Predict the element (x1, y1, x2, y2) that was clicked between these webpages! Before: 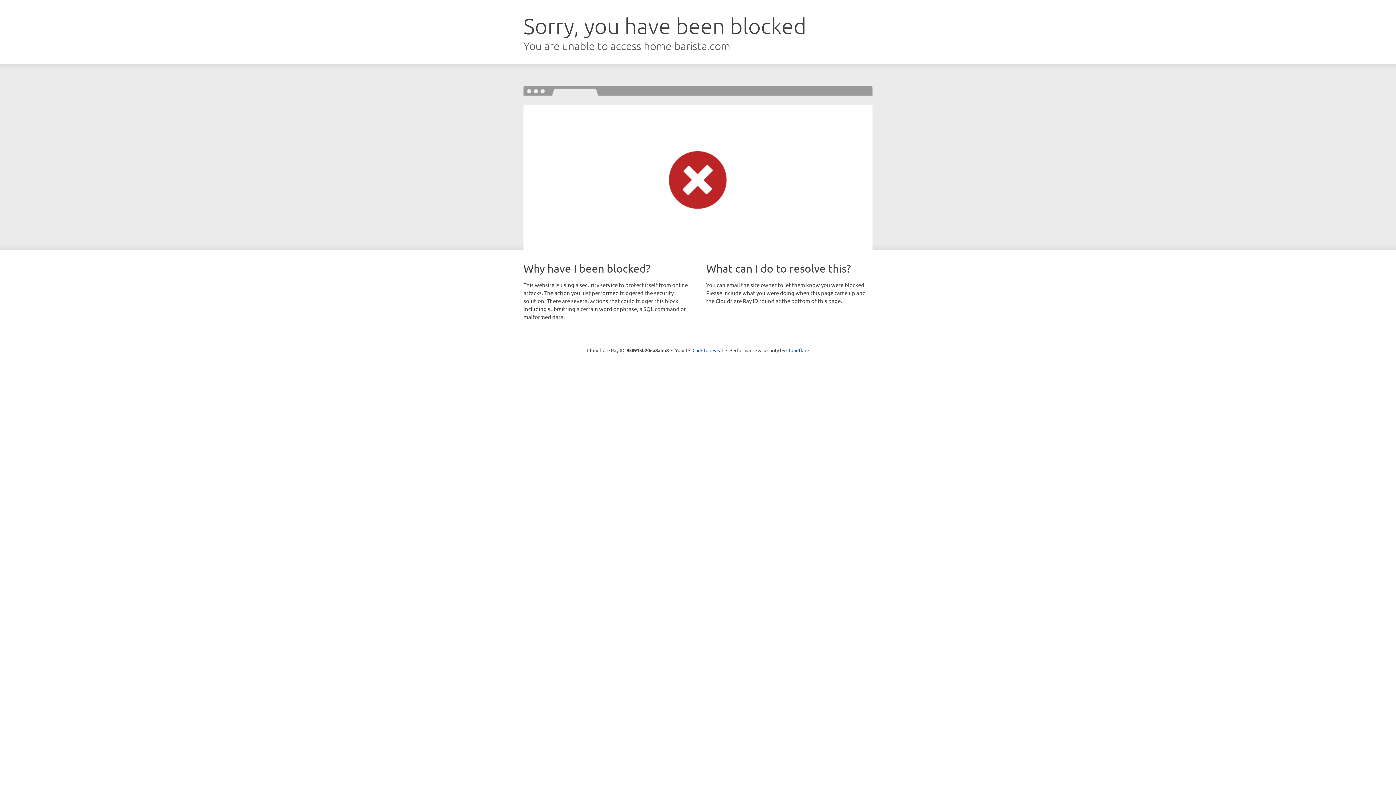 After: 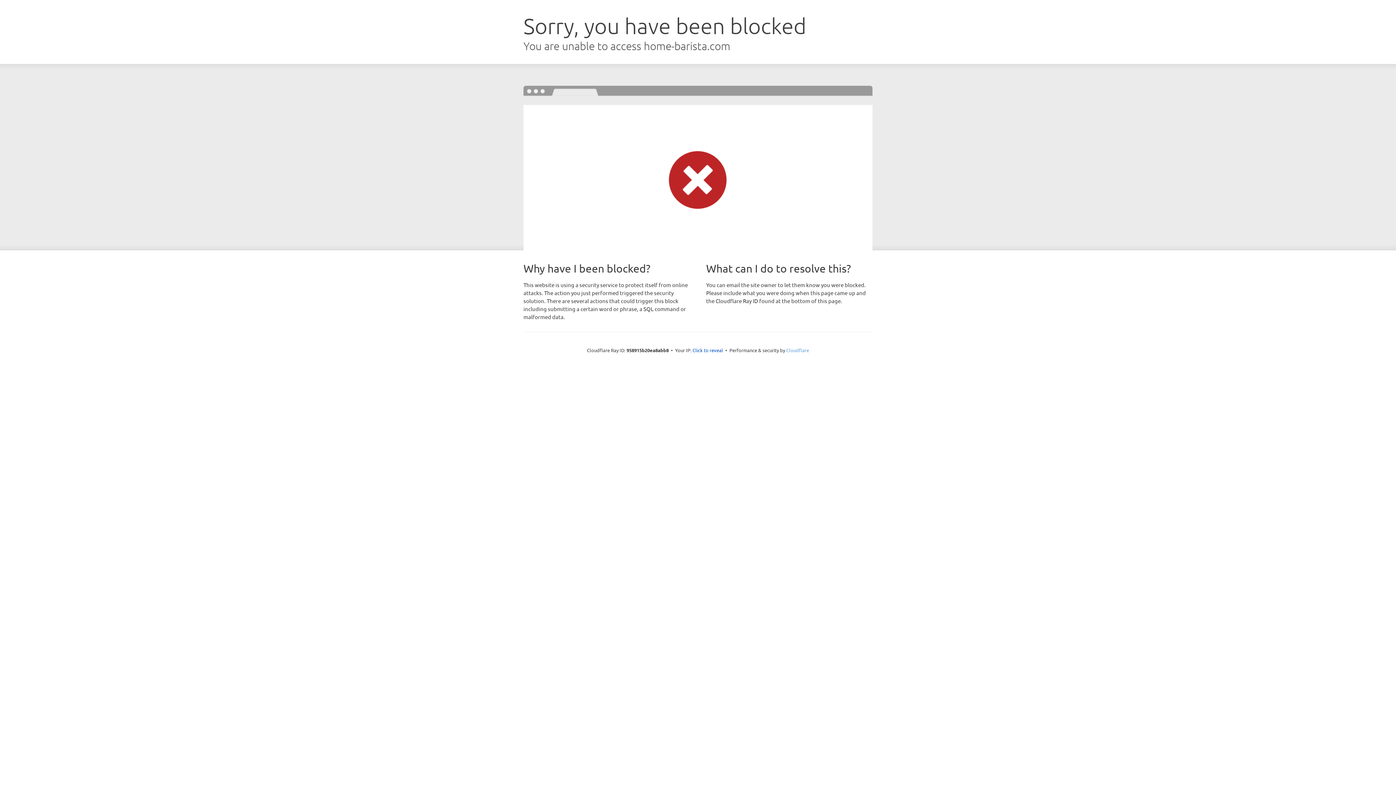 Action: bbox: (786, 347, 809, 353) label: Cloudflare